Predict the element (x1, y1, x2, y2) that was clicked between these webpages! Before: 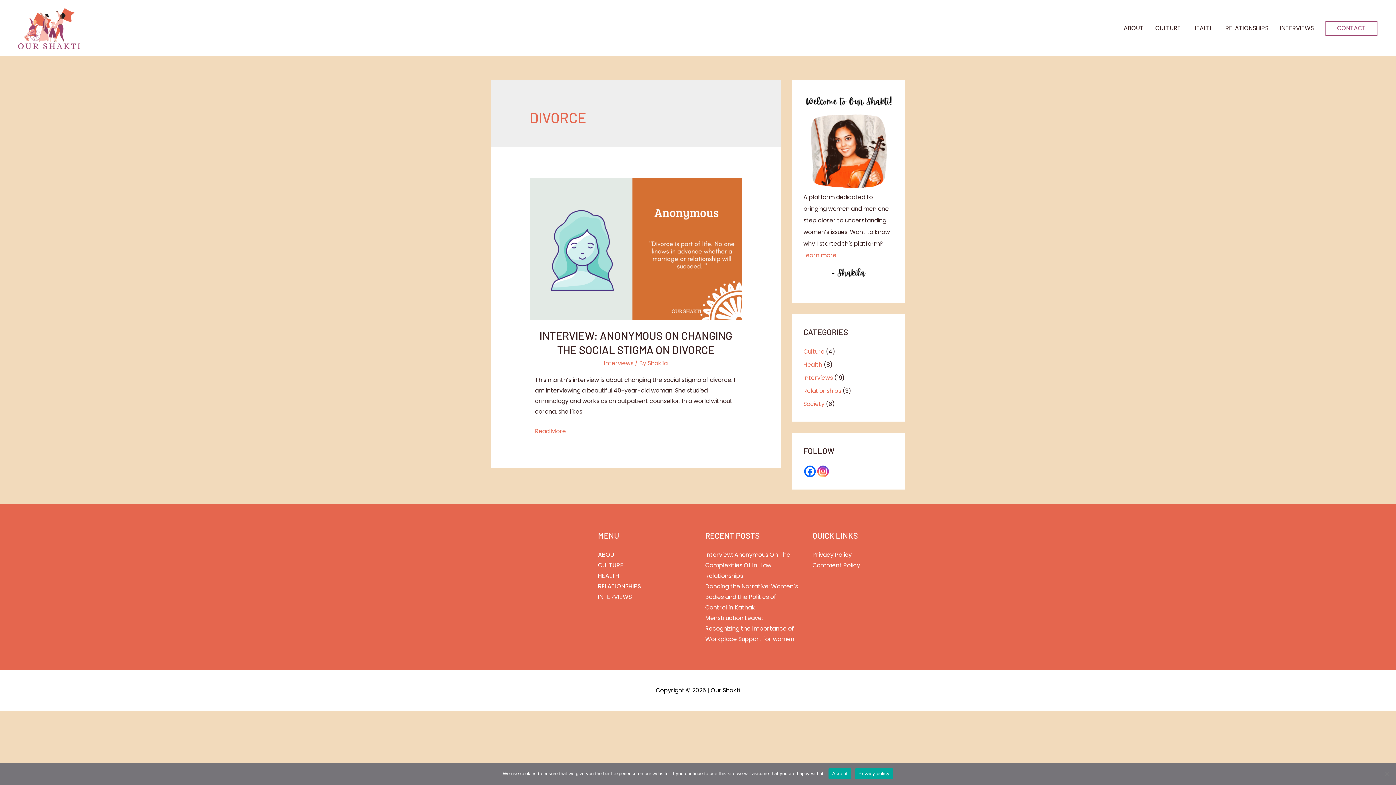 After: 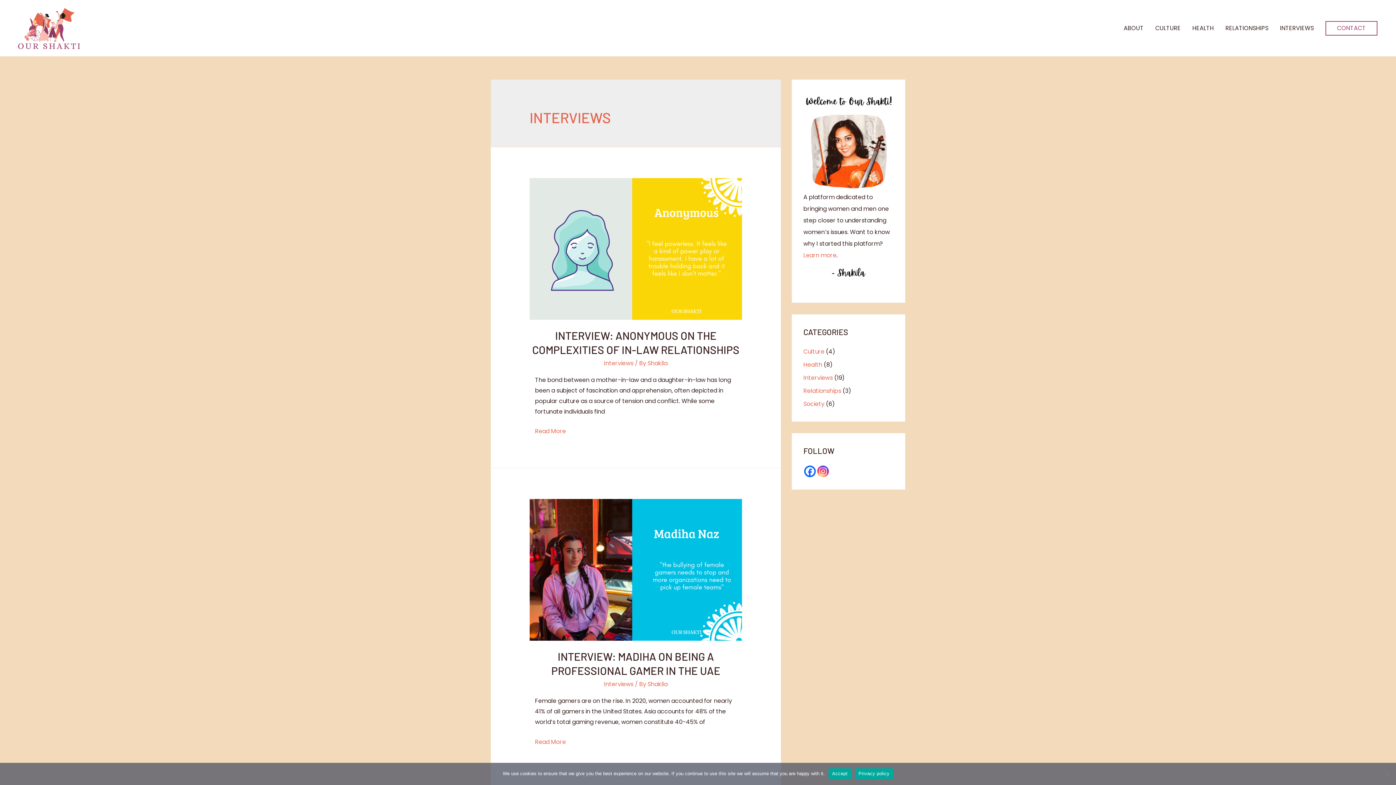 Action: bbox: (604, 359, 633, 367) label: Interviews